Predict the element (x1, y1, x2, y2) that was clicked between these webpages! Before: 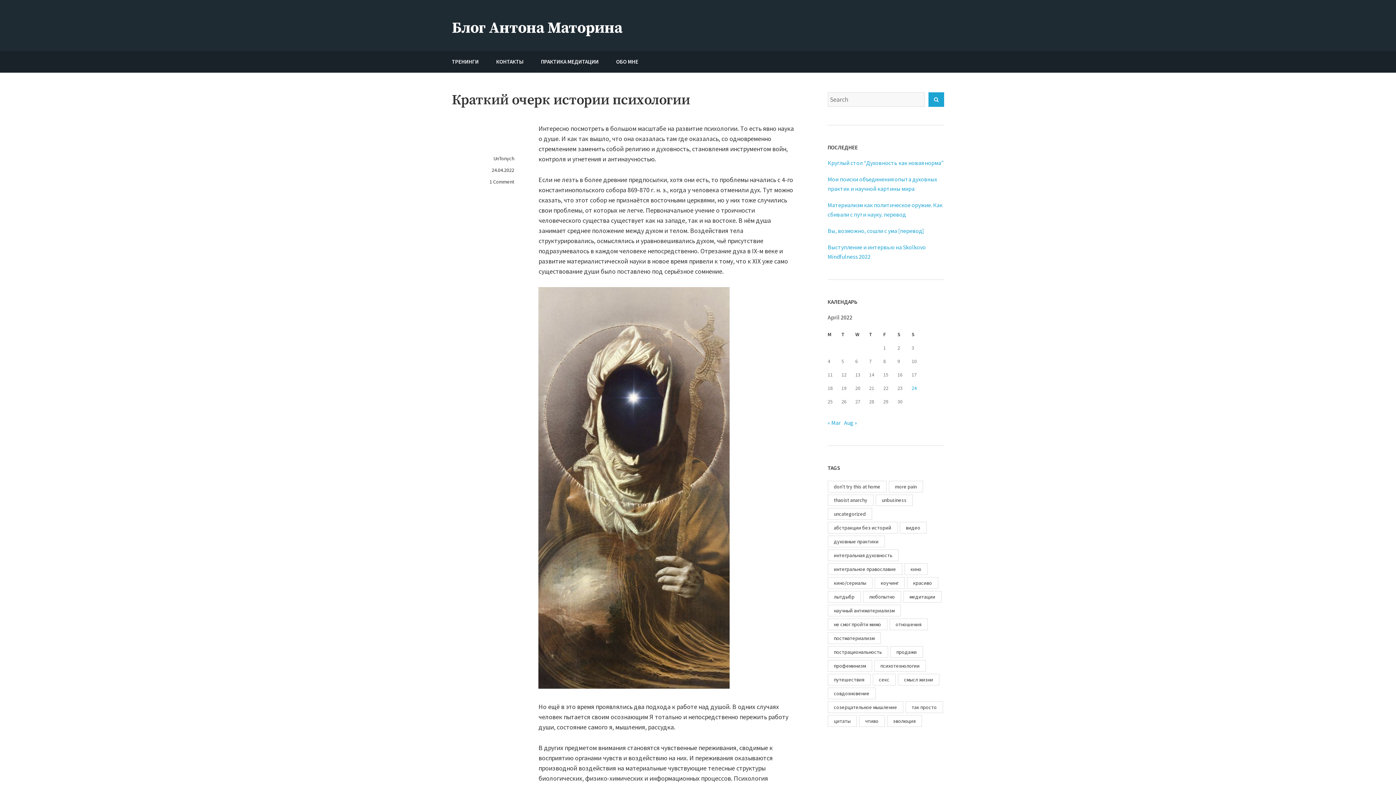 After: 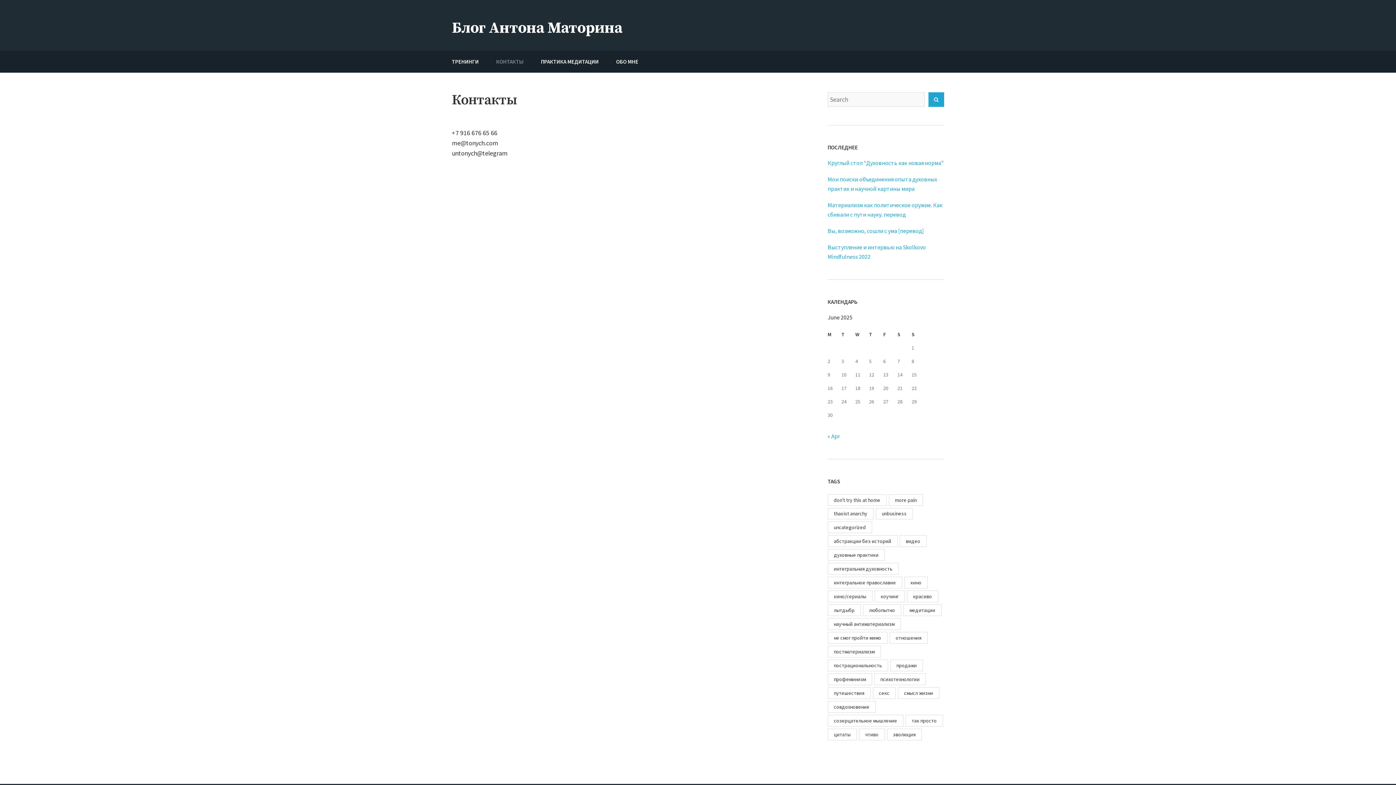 Action: bbox: (496, 50, 523, 72) label: КОНТАКТЫ